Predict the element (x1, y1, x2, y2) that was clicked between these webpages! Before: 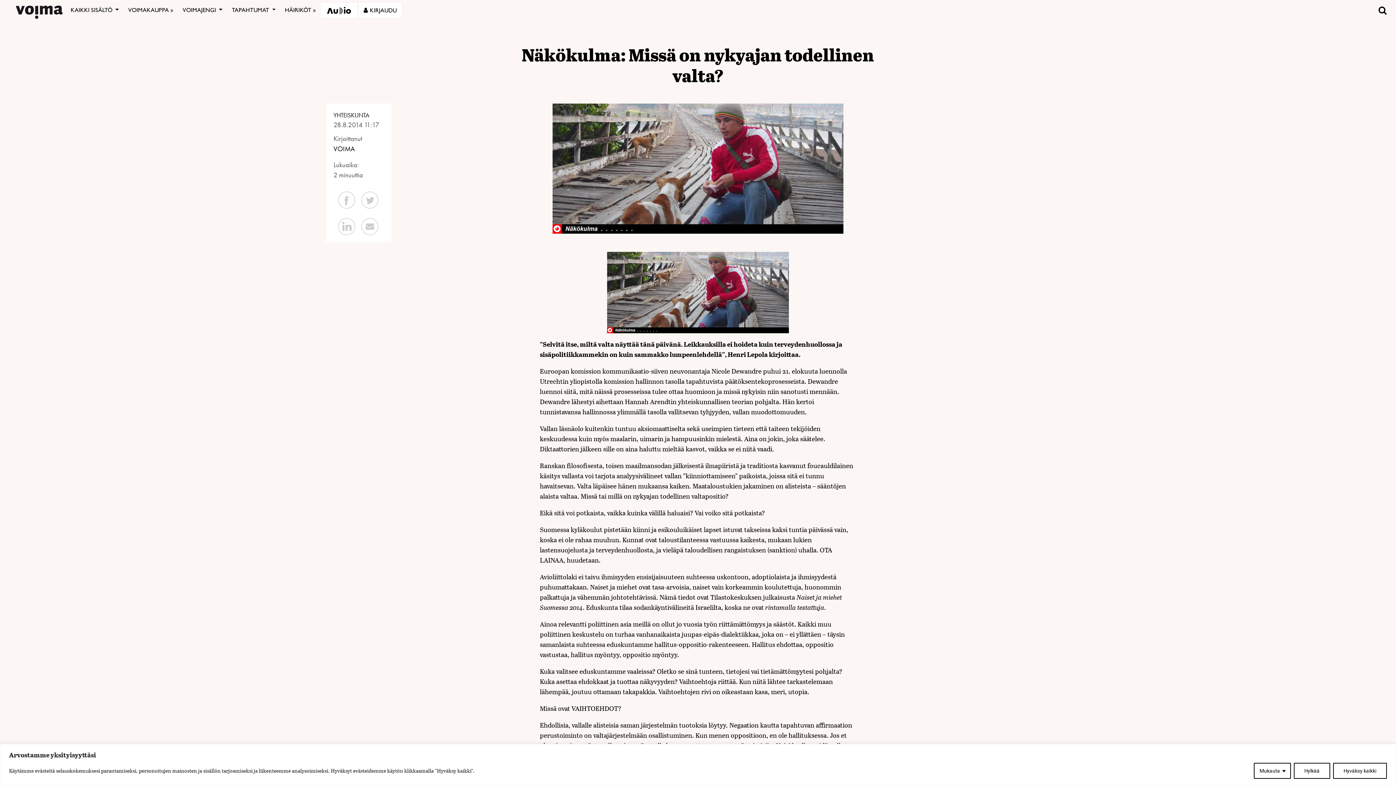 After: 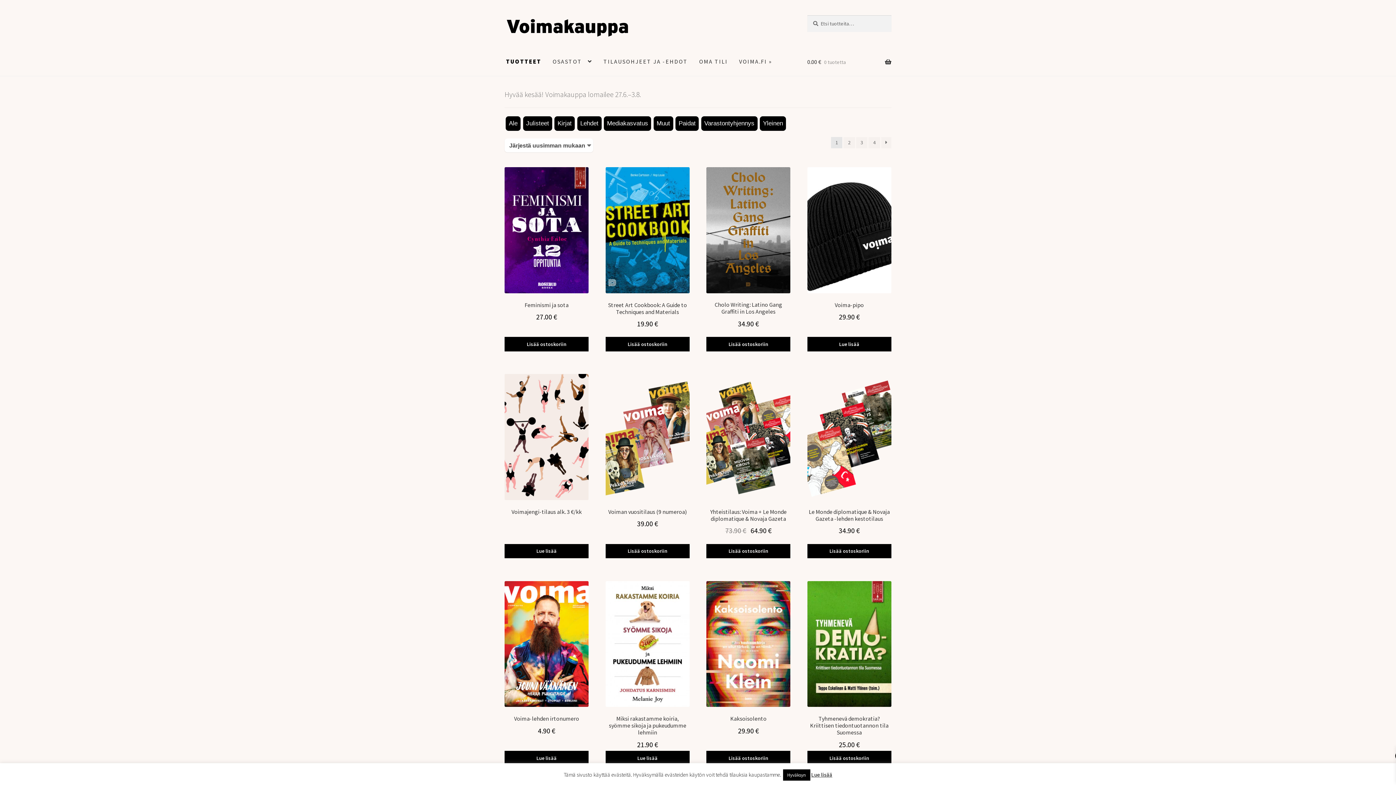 Action: bbox: (123, 2, 177, 17) label: VOIMAKAUPPA »